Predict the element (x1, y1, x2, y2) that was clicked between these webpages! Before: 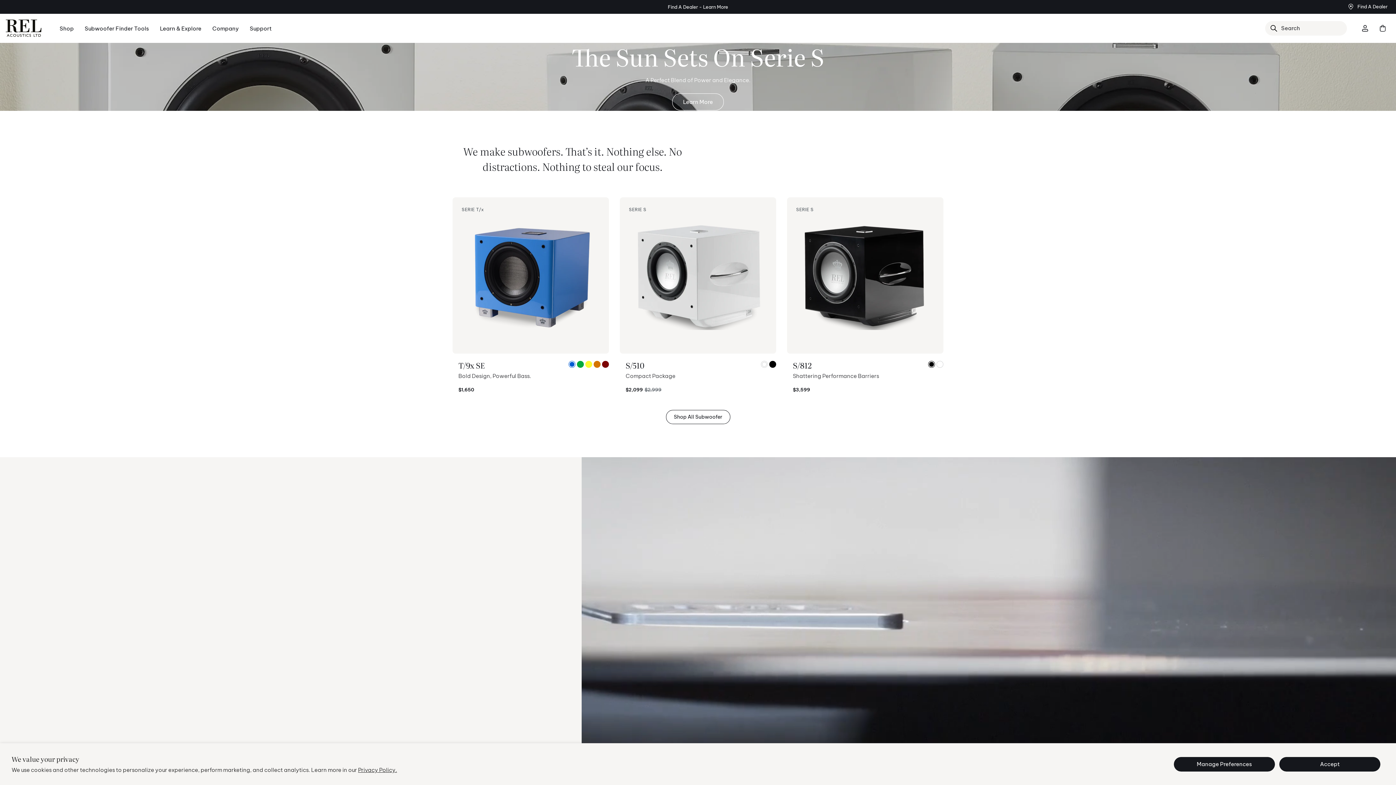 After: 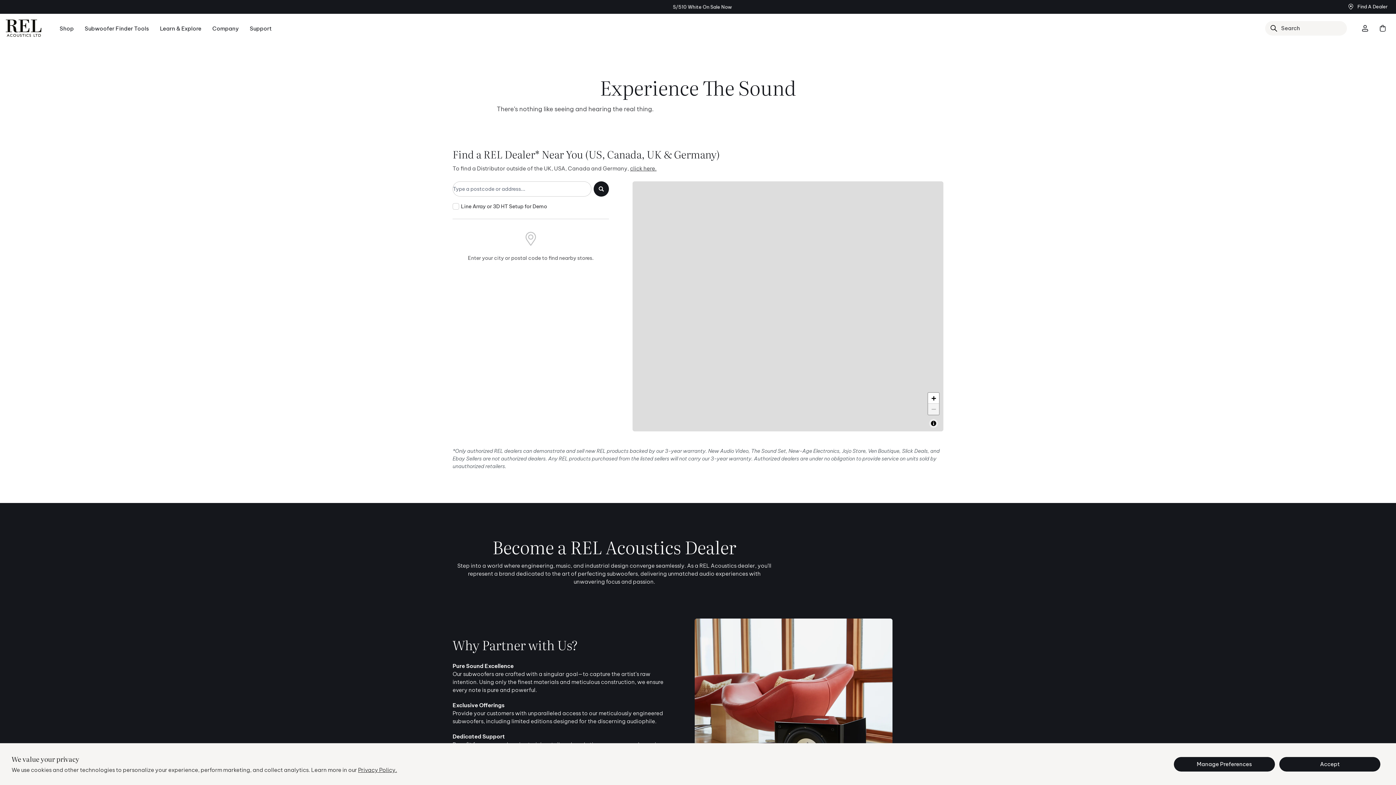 Action: label: Find A Dealer bbox: (1348, 3, 1388, 10)